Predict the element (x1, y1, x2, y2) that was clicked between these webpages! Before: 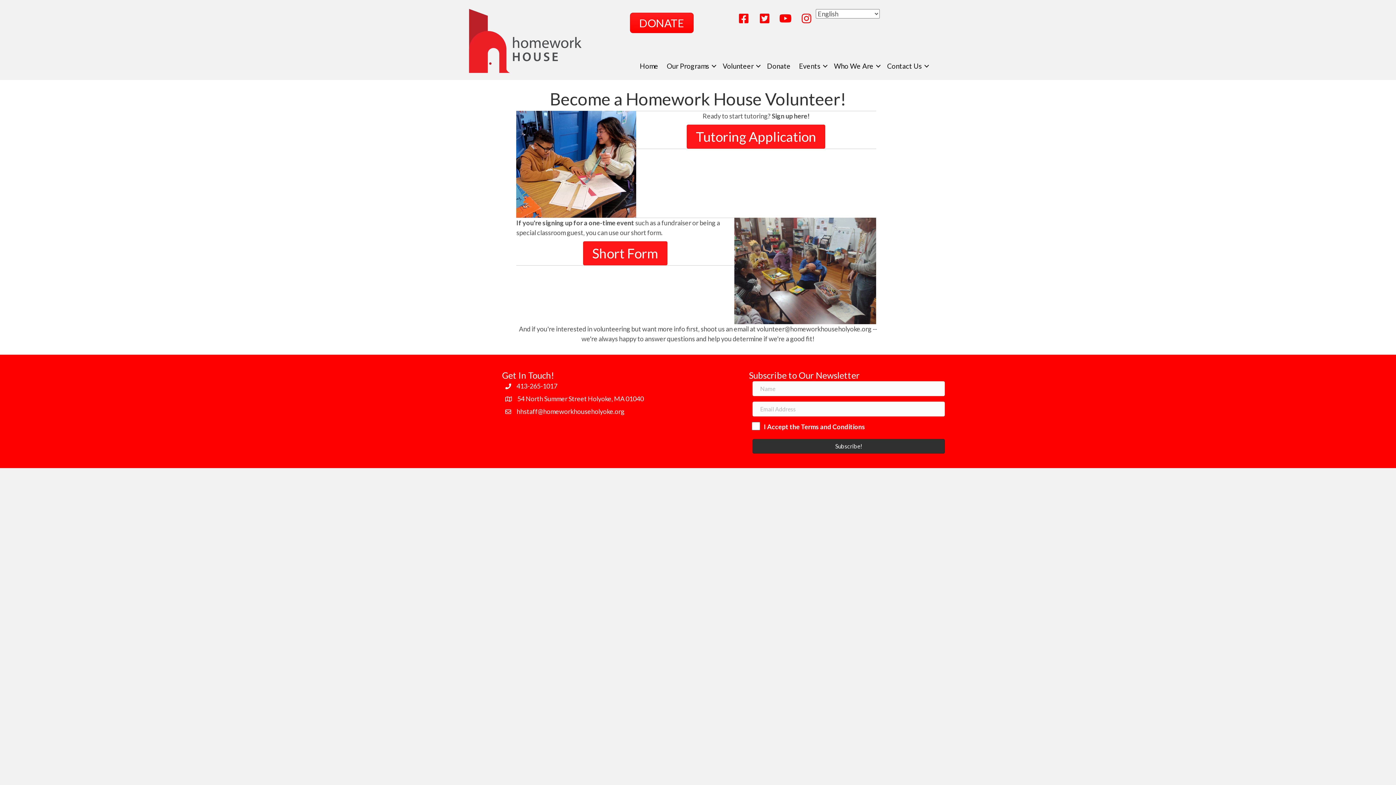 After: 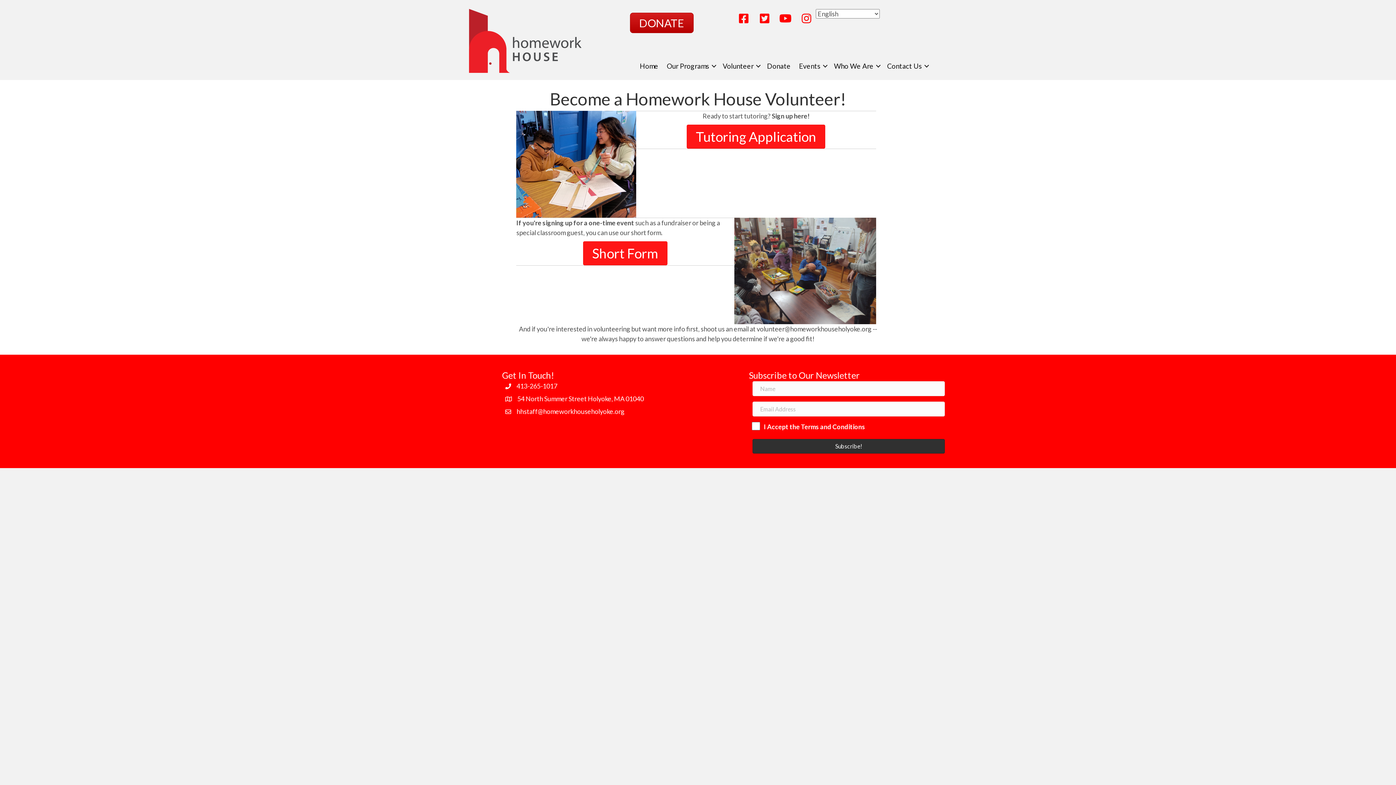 Action: bbox: (630, 12, 693, 33) label: DONATE